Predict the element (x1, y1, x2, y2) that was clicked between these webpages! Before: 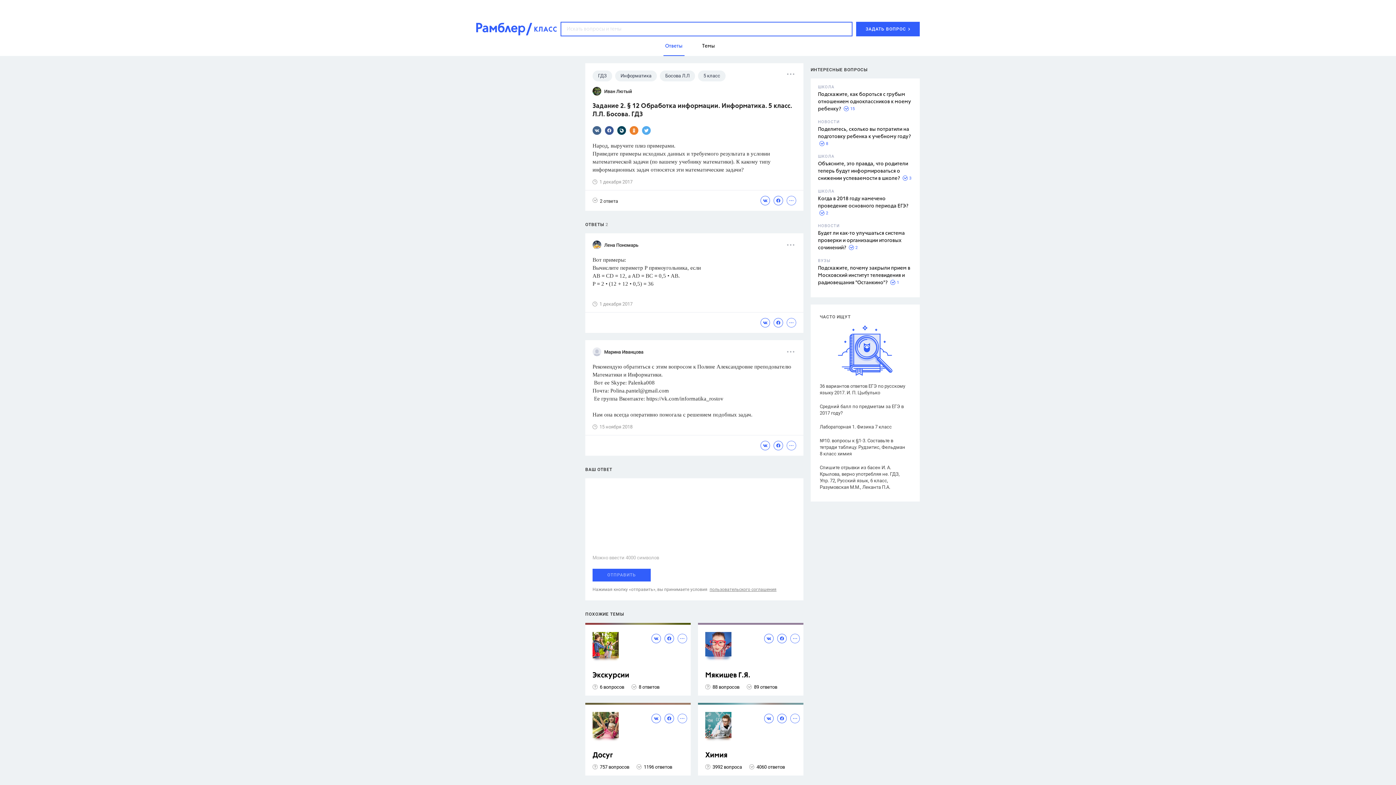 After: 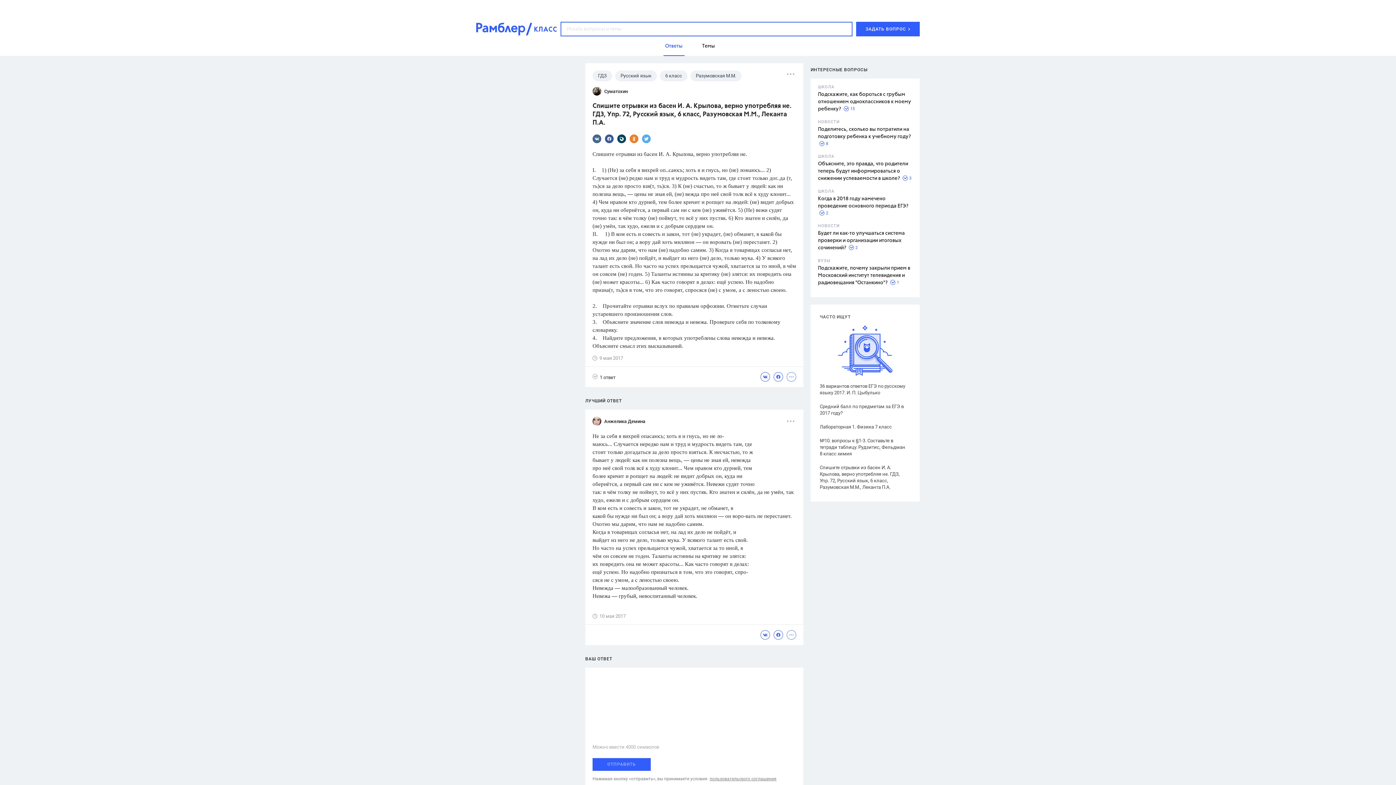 Action: label: Спишите отрывки из басен И. А. Крылова, верно употребляя не. ГДЗ, Упр. 72, Русский язык, 6 класс, Разумовская М.М., Леканта П.А. bbox: (820, 464, 907, 490)